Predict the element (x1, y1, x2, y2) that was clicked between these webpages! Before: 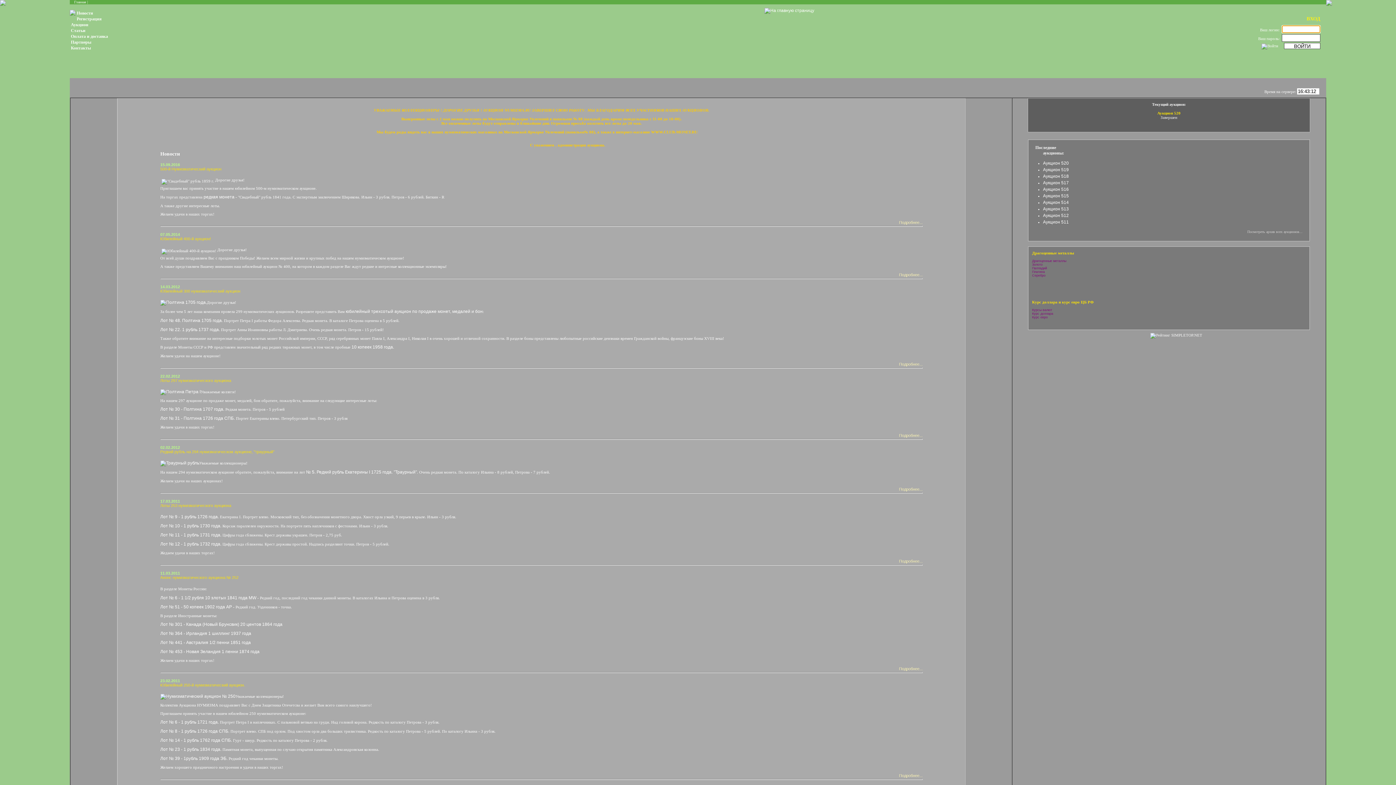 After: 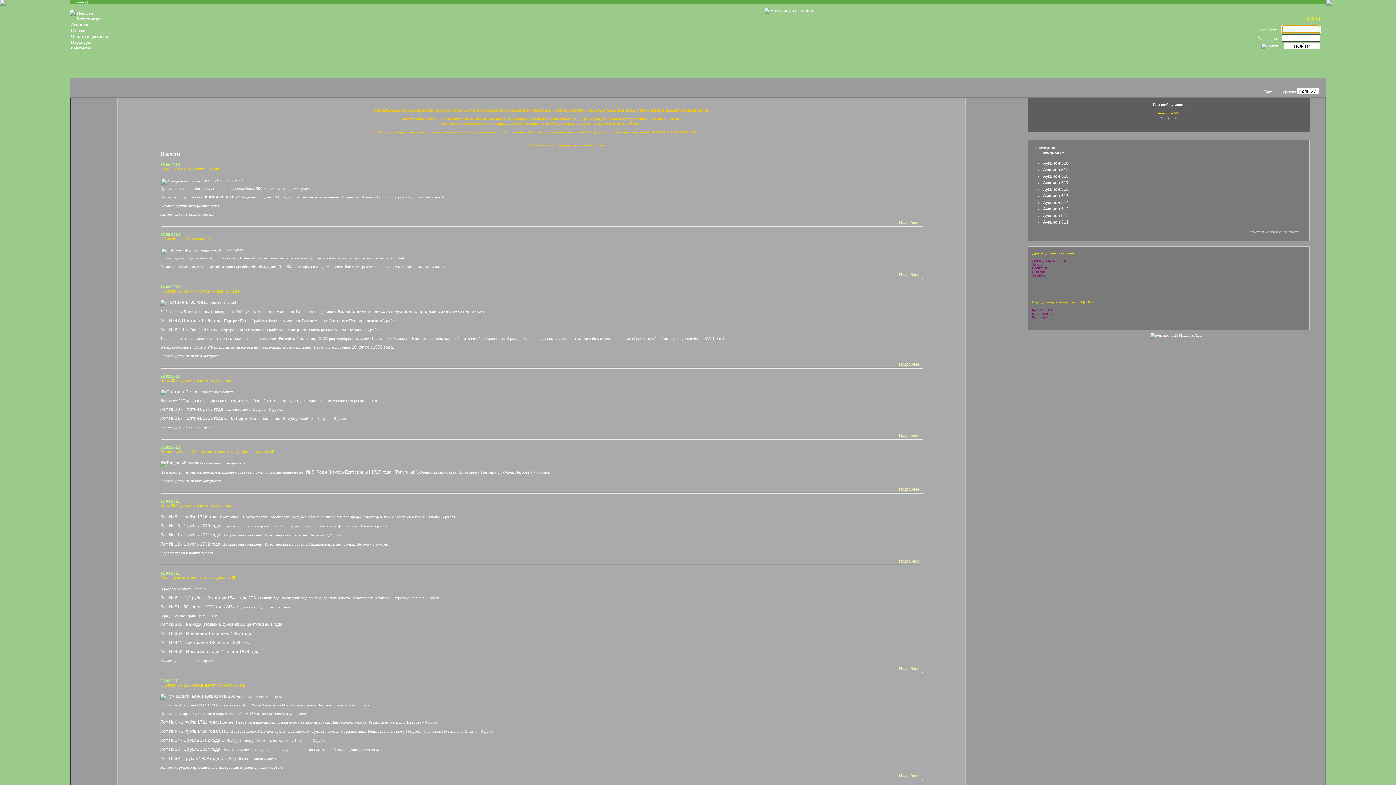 Action: bbox: (69, 11, 75, 16)